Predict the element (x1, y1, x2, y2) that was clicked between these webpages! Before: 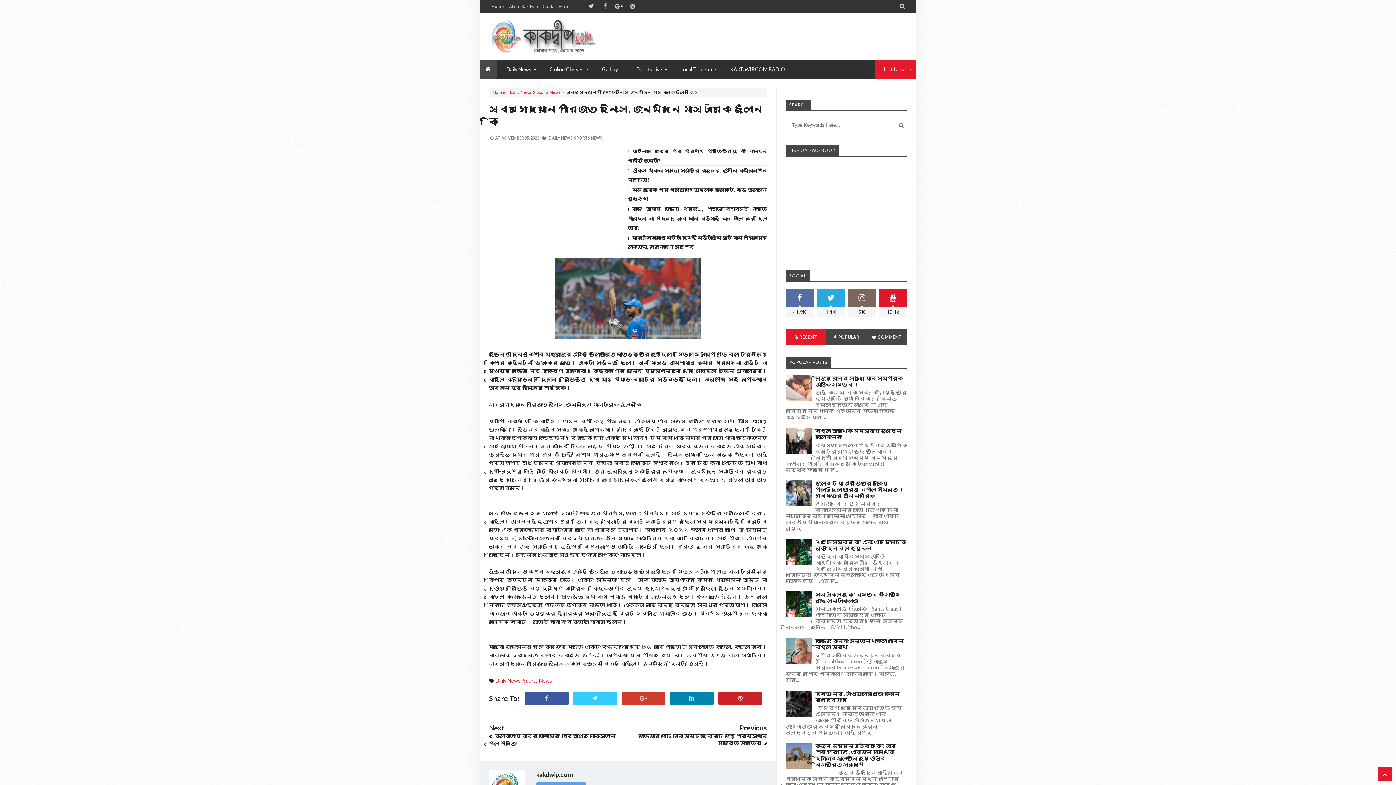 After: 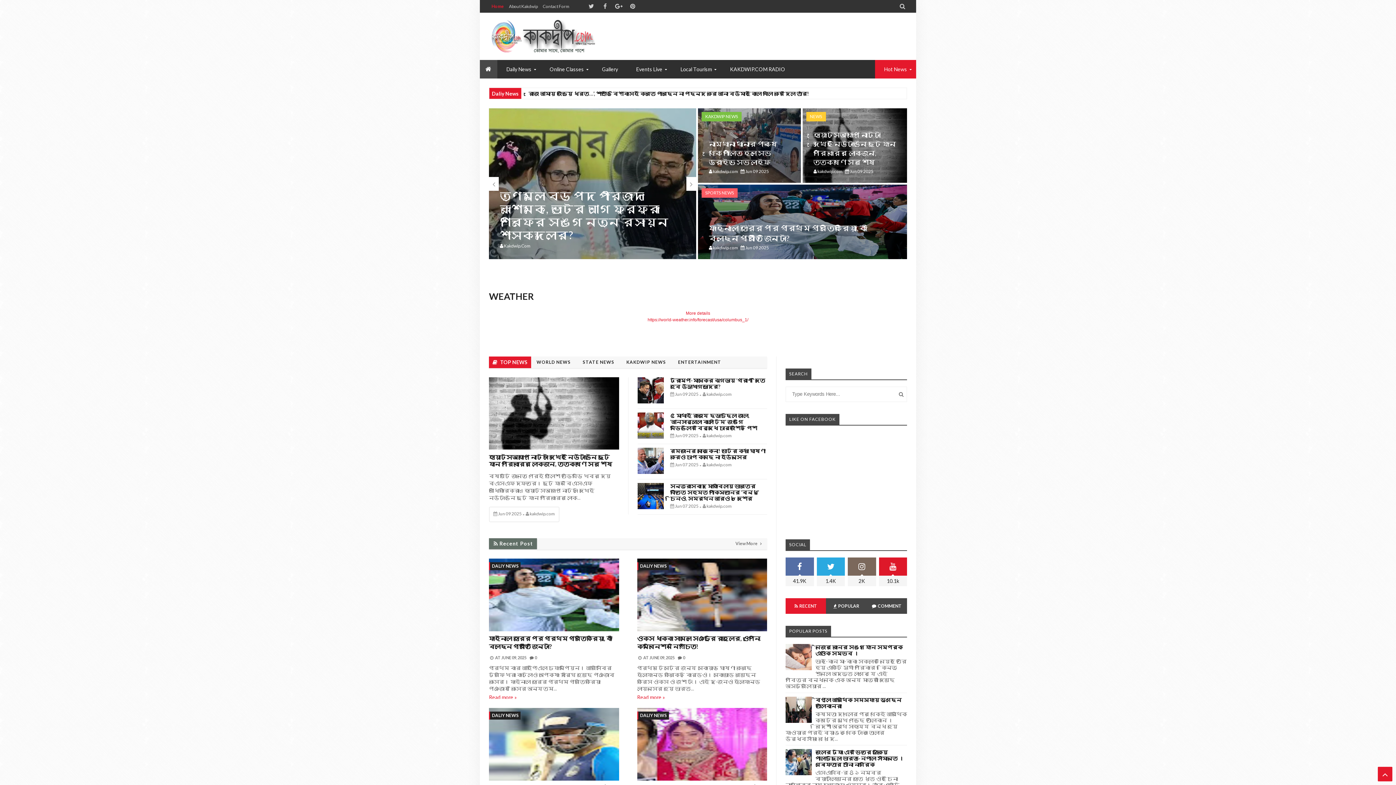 Action: bbox: (489, 20, 598, 52) label: kakdwip.com is a page that provide all information about kakdwip, and near places